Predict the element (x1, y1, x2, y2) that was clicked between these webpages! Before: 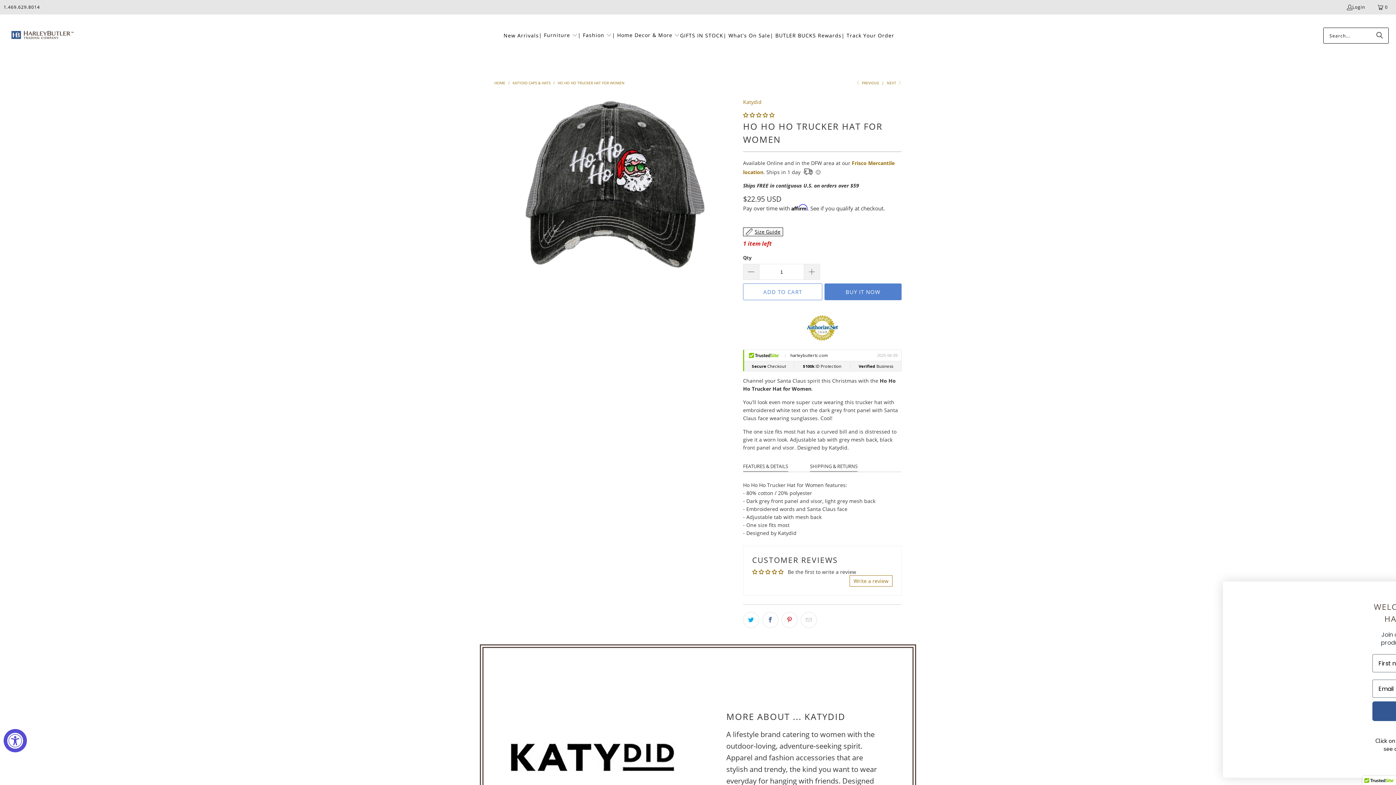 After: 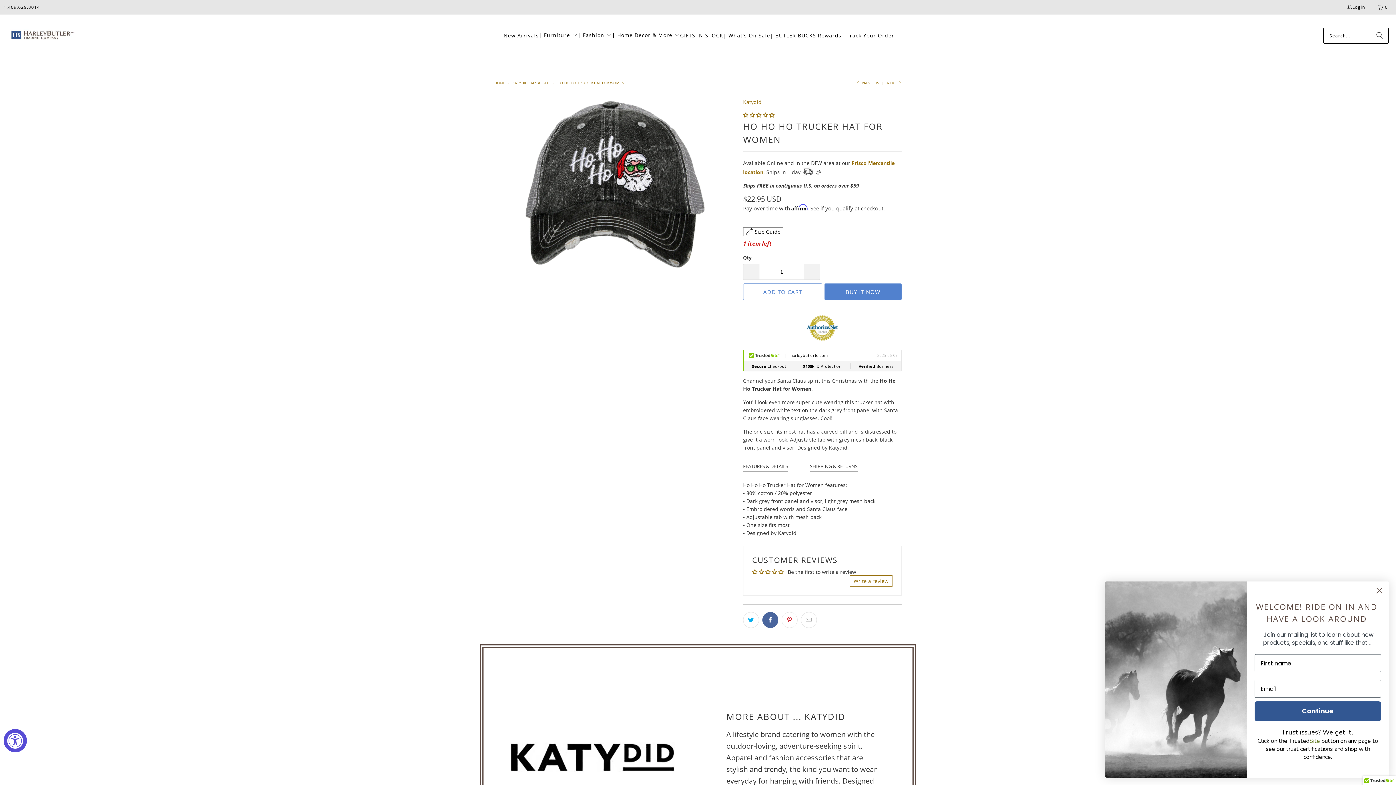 Action: bbox: (762, 612, 778, 628)